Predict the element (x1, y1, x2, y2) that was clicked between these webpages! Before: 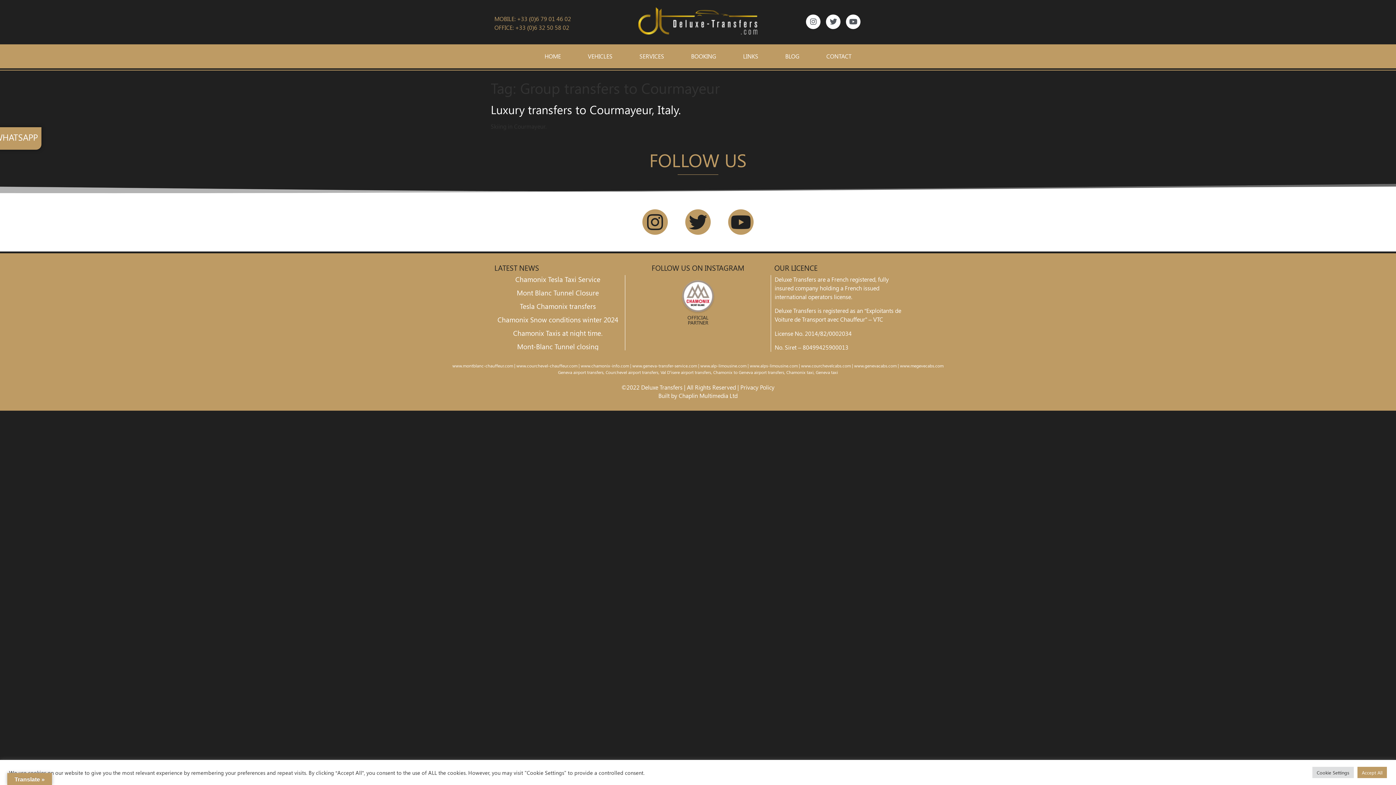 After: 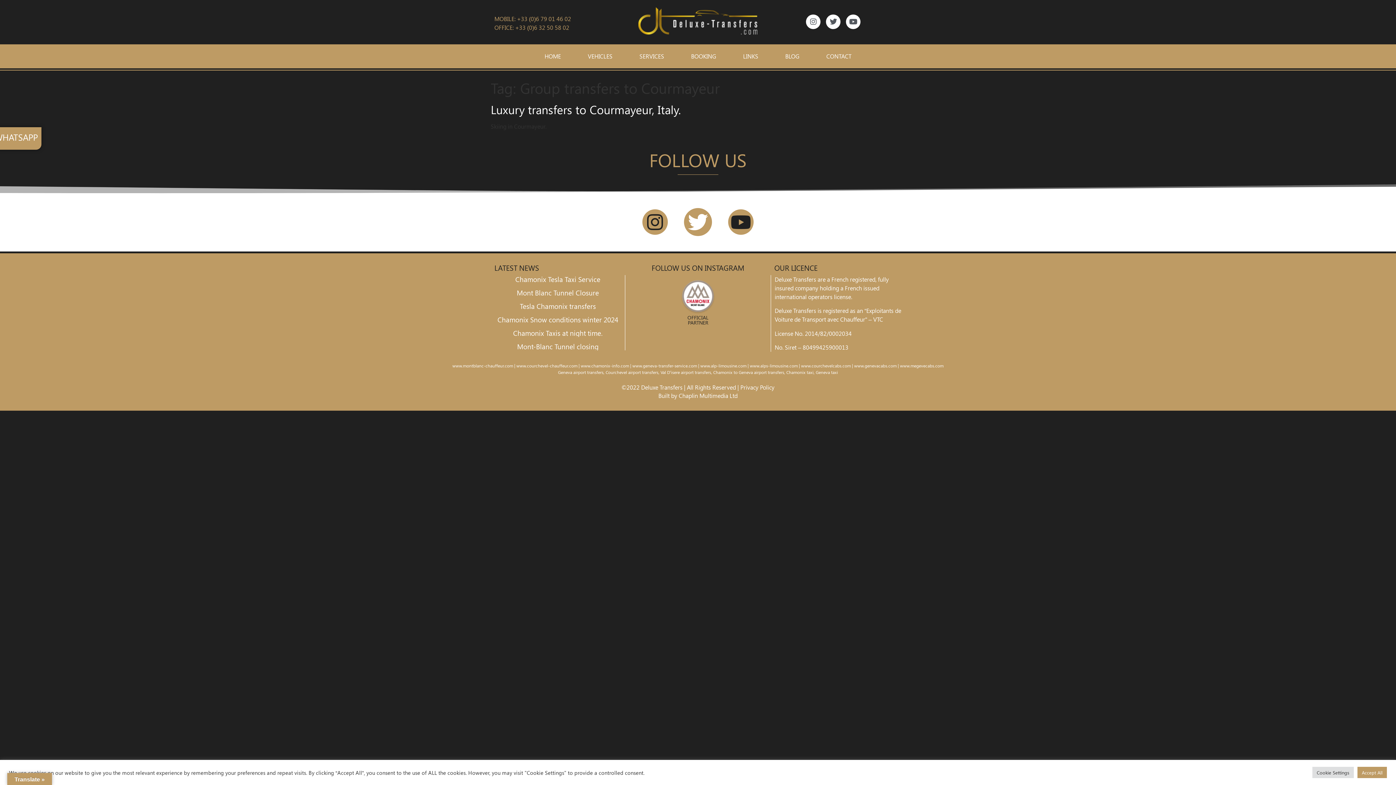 Action: bbox: (685, 209, 710, 234)